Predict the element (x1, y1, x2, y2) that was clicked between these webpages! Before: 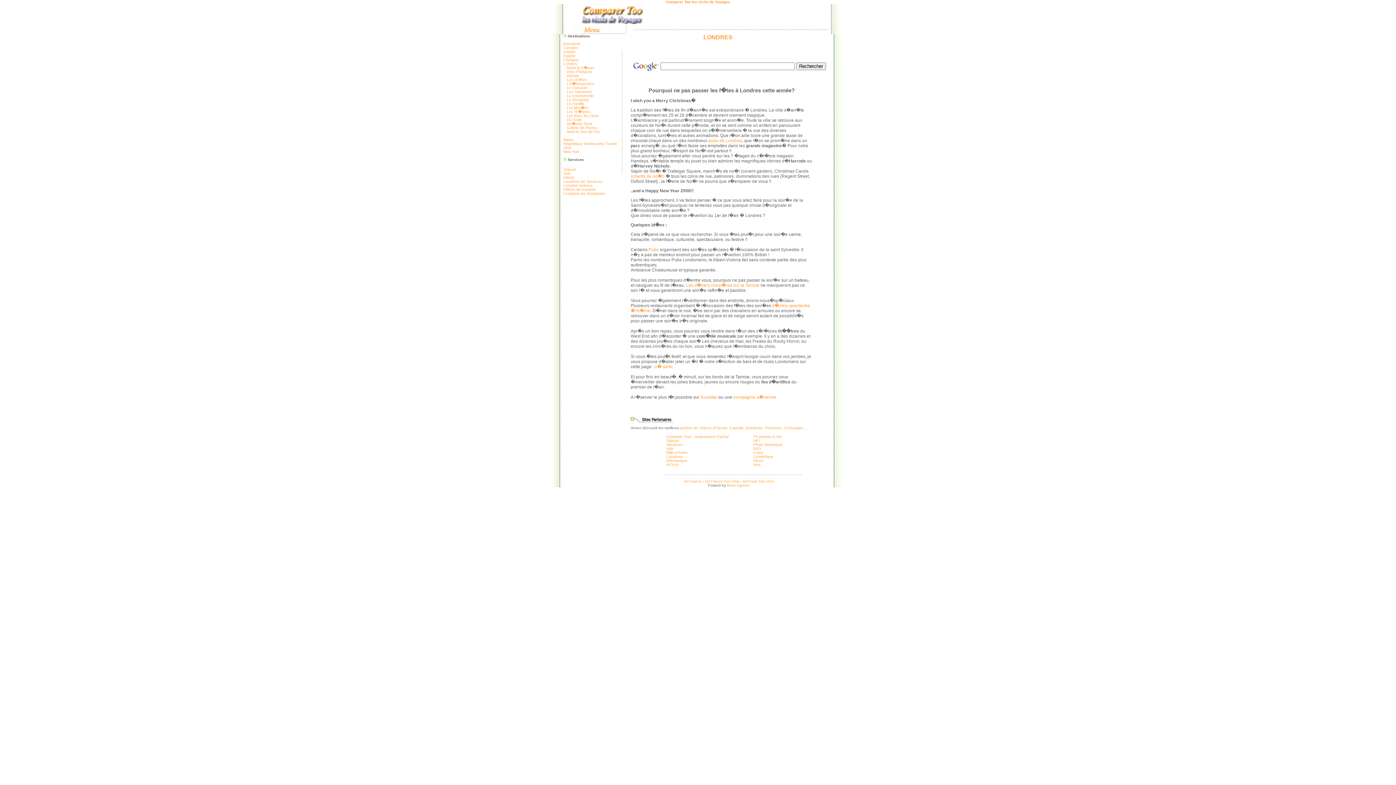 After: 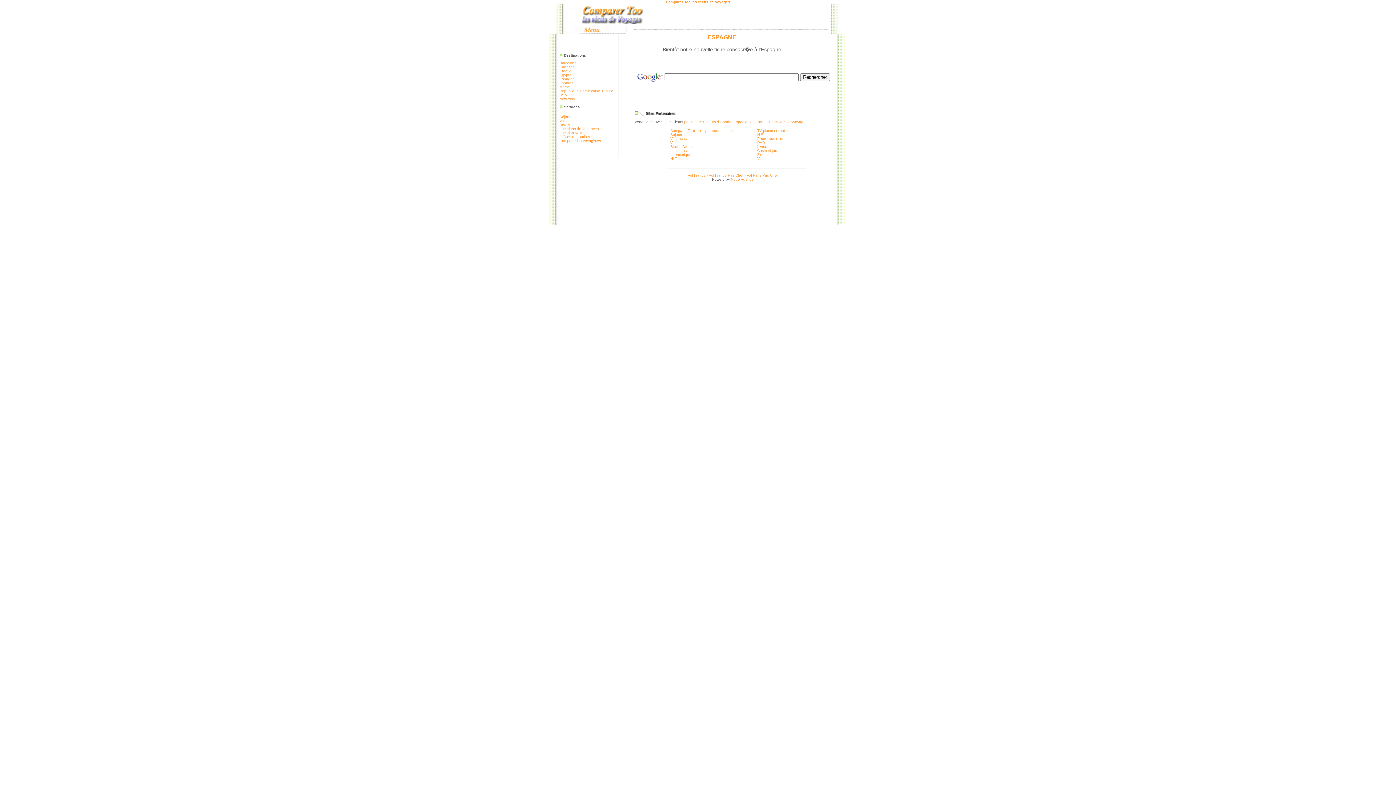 Action: label: Espagne bbox: (563, 57, 578, 61)